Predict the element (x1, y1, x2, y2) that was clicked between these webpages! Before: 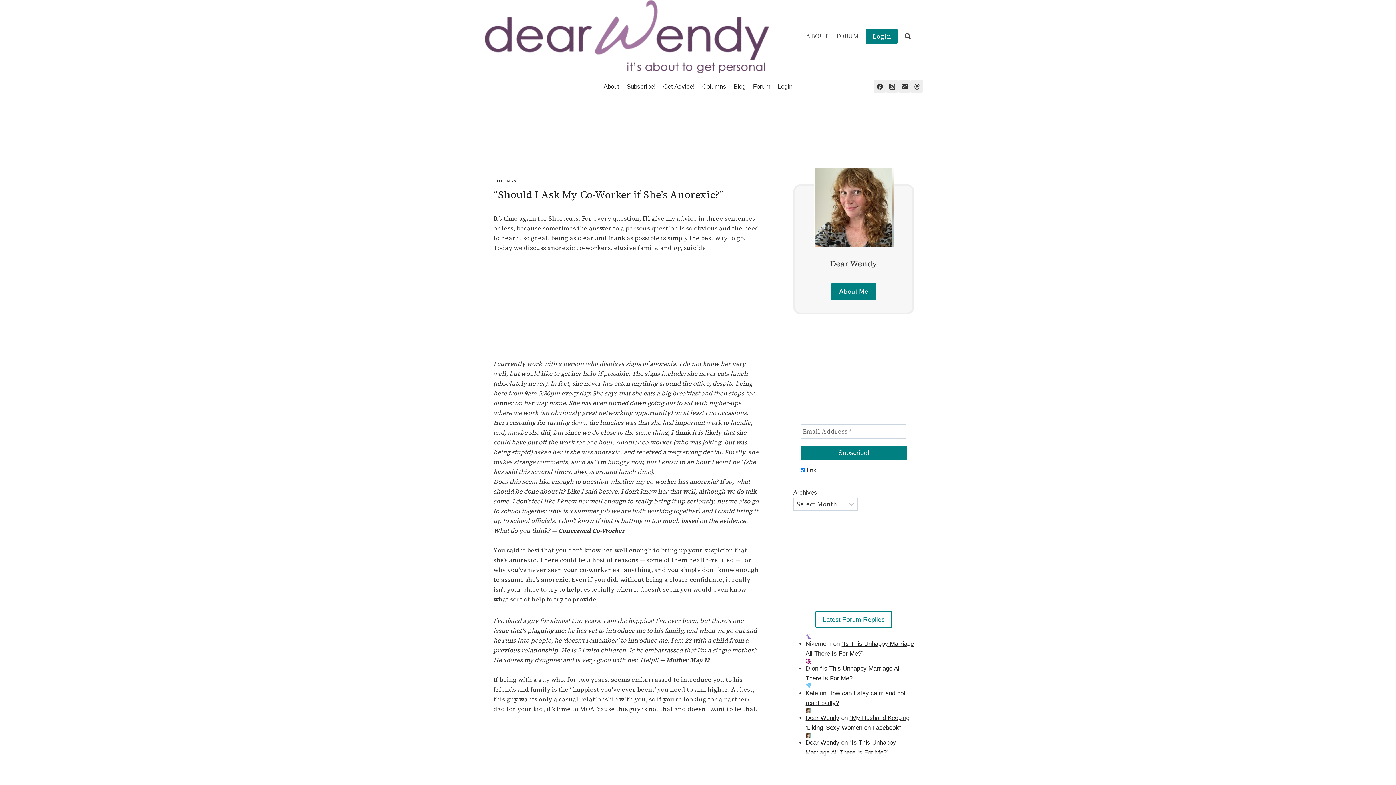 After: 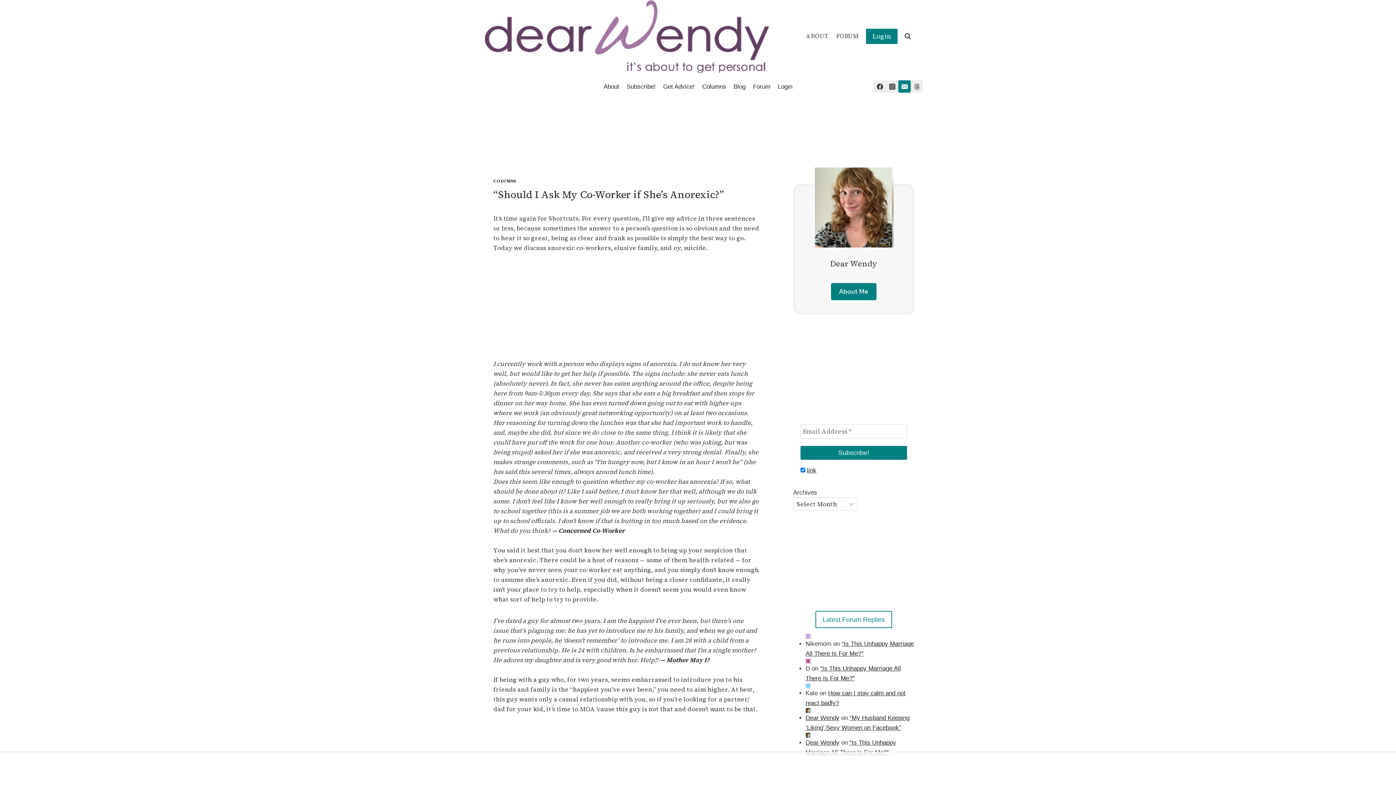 Action: bbox: (898, 80, 910, 92) label: Email